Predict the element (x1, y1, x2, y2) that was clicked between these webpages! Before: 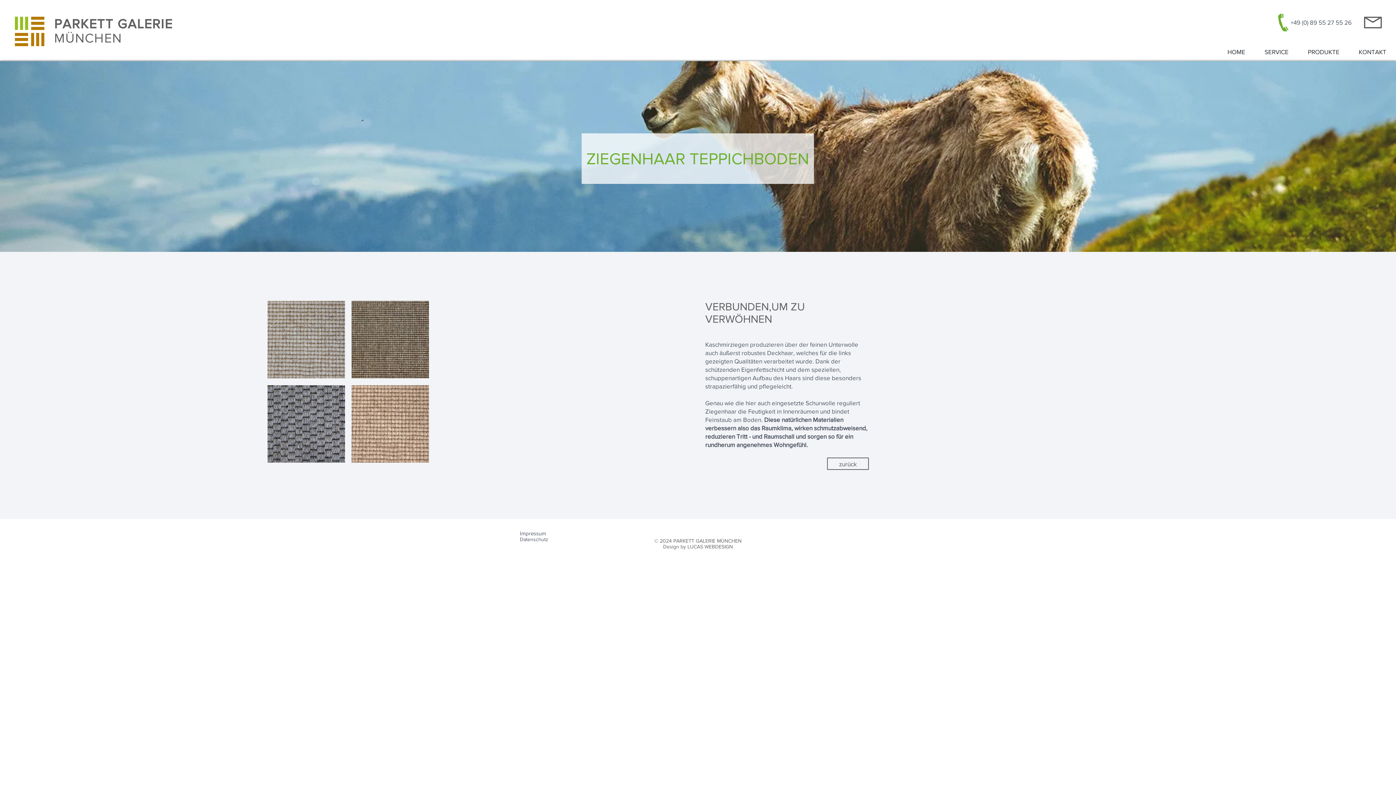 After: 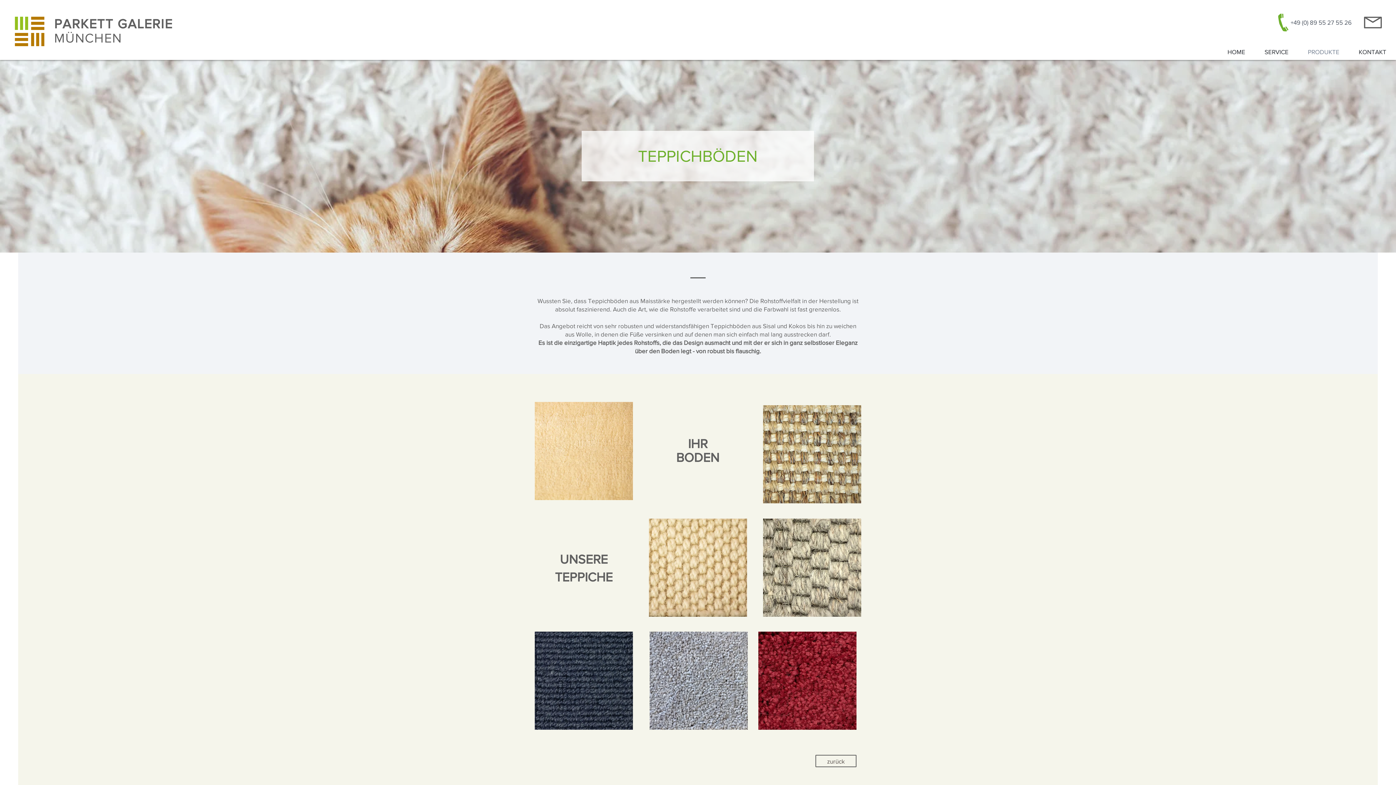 Action: label: zurück bbox: (827, 457, 869, 470)